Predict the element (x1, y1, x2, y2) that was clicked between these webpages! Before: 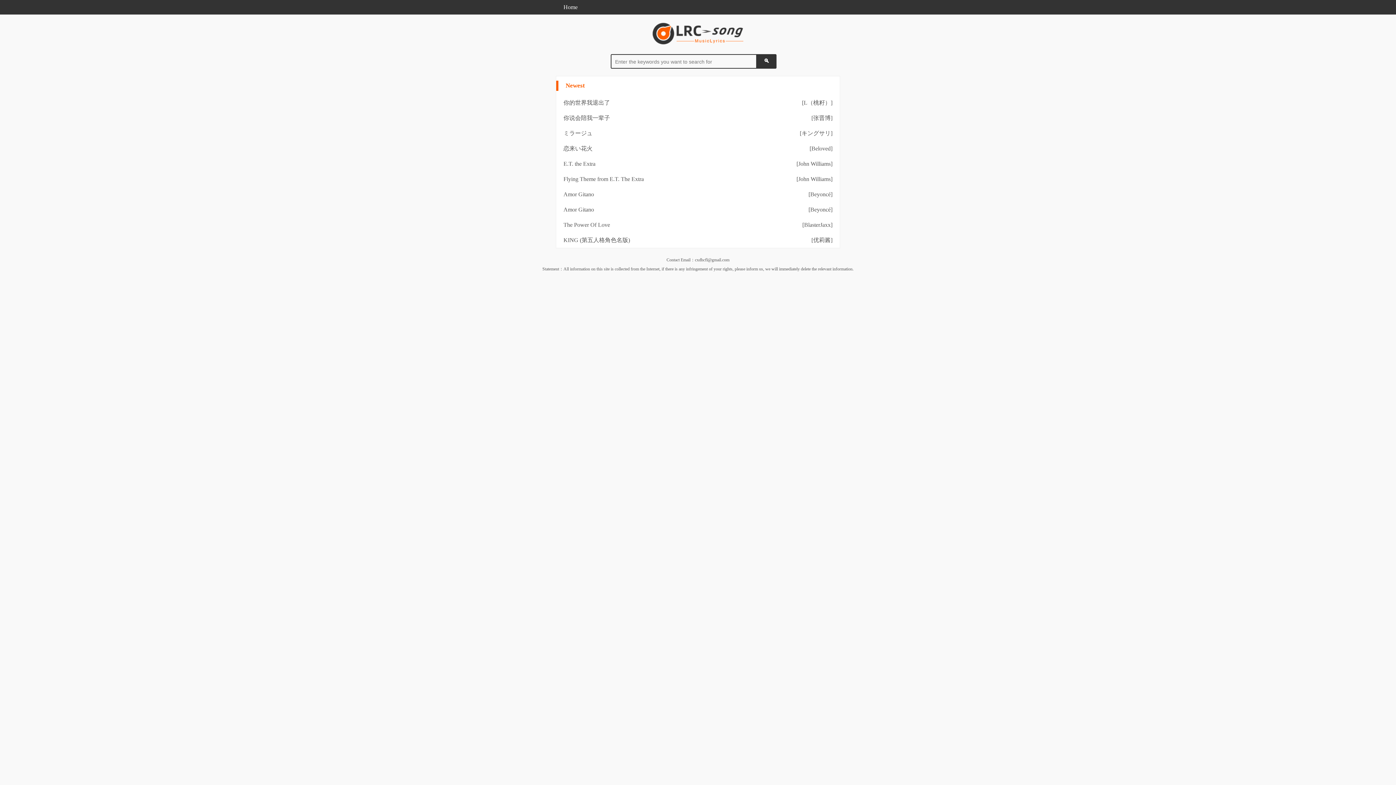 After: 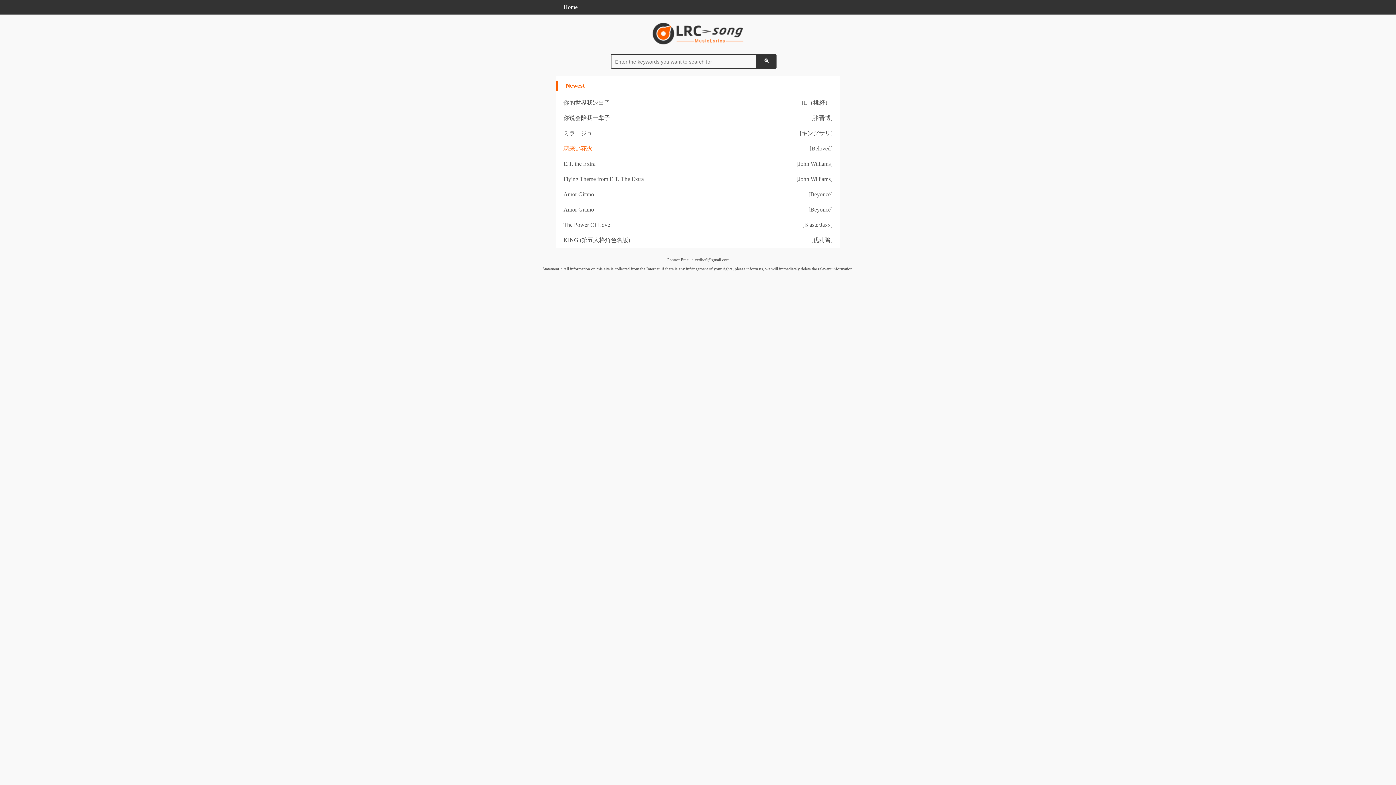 Action: bbox: (563, 145, 592, 151) label: 恋来い花火